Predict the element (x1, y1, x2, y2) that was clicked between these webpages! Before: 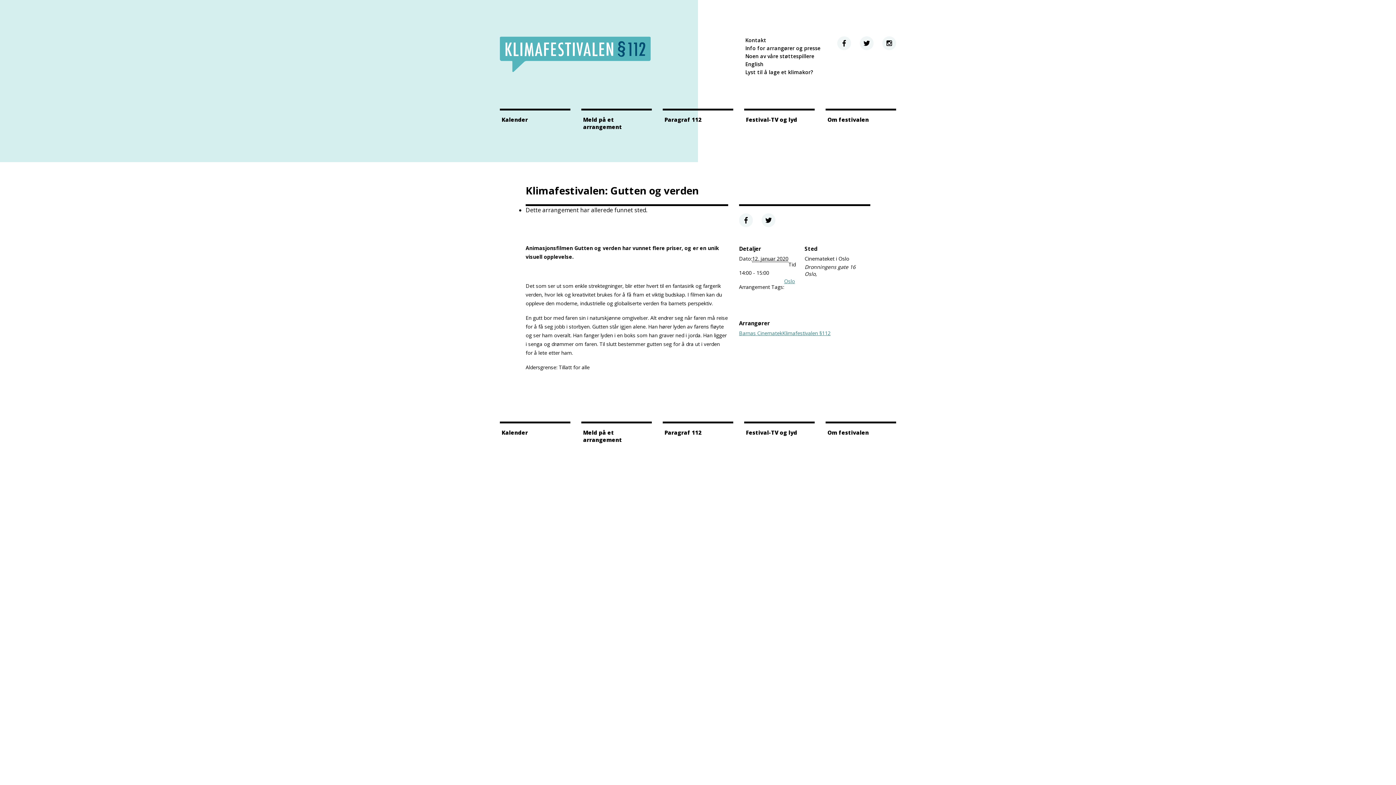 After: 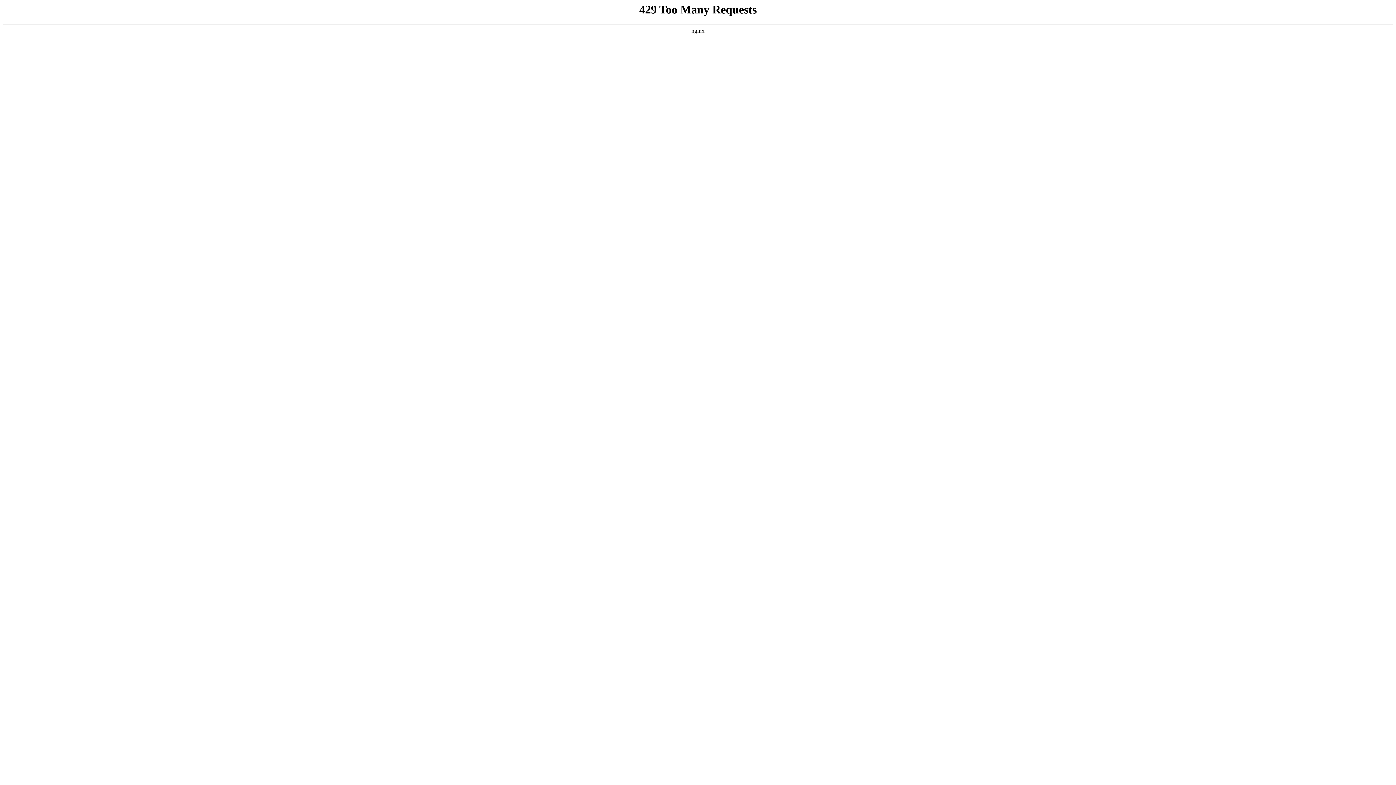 Action: bbox: (745, 68, 813, 75) label: Lyst til å lage et klimakor?